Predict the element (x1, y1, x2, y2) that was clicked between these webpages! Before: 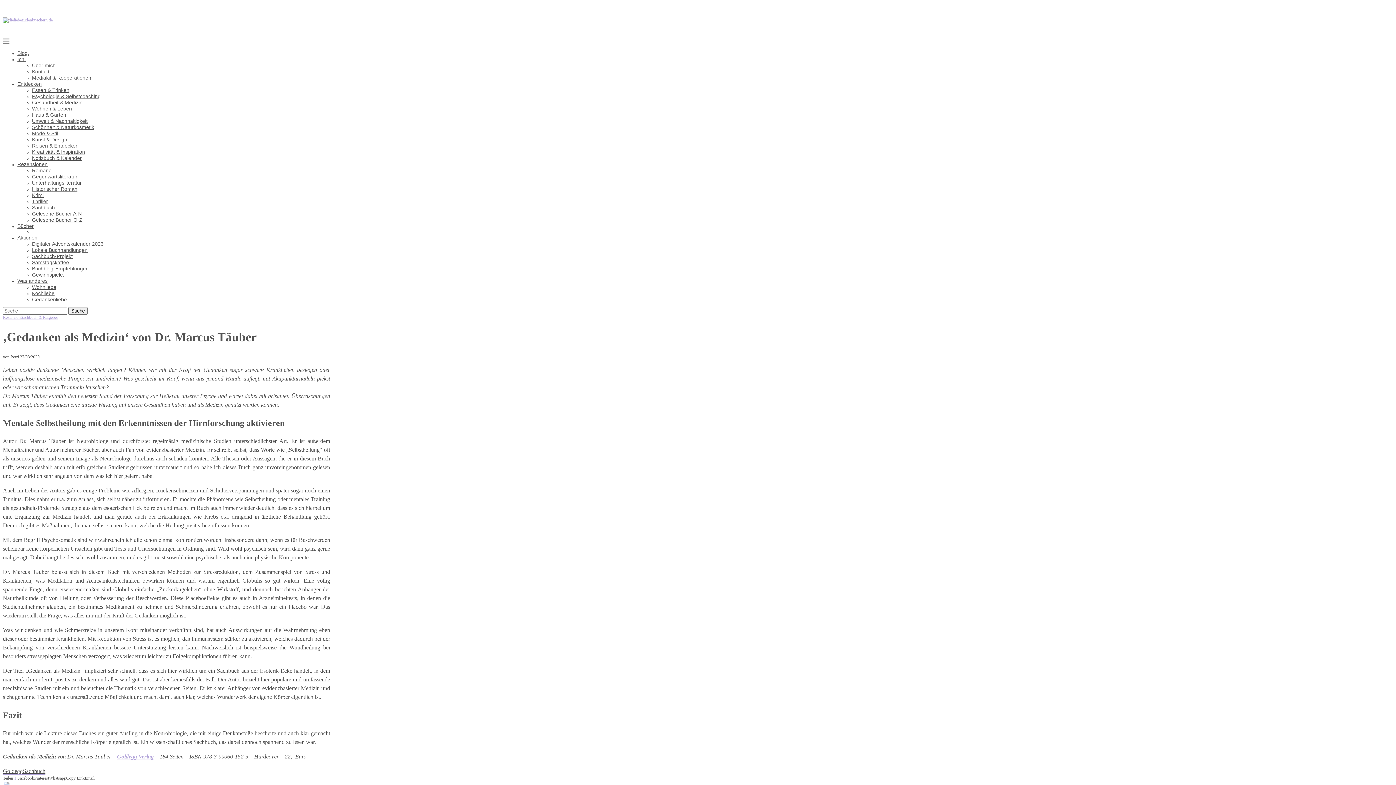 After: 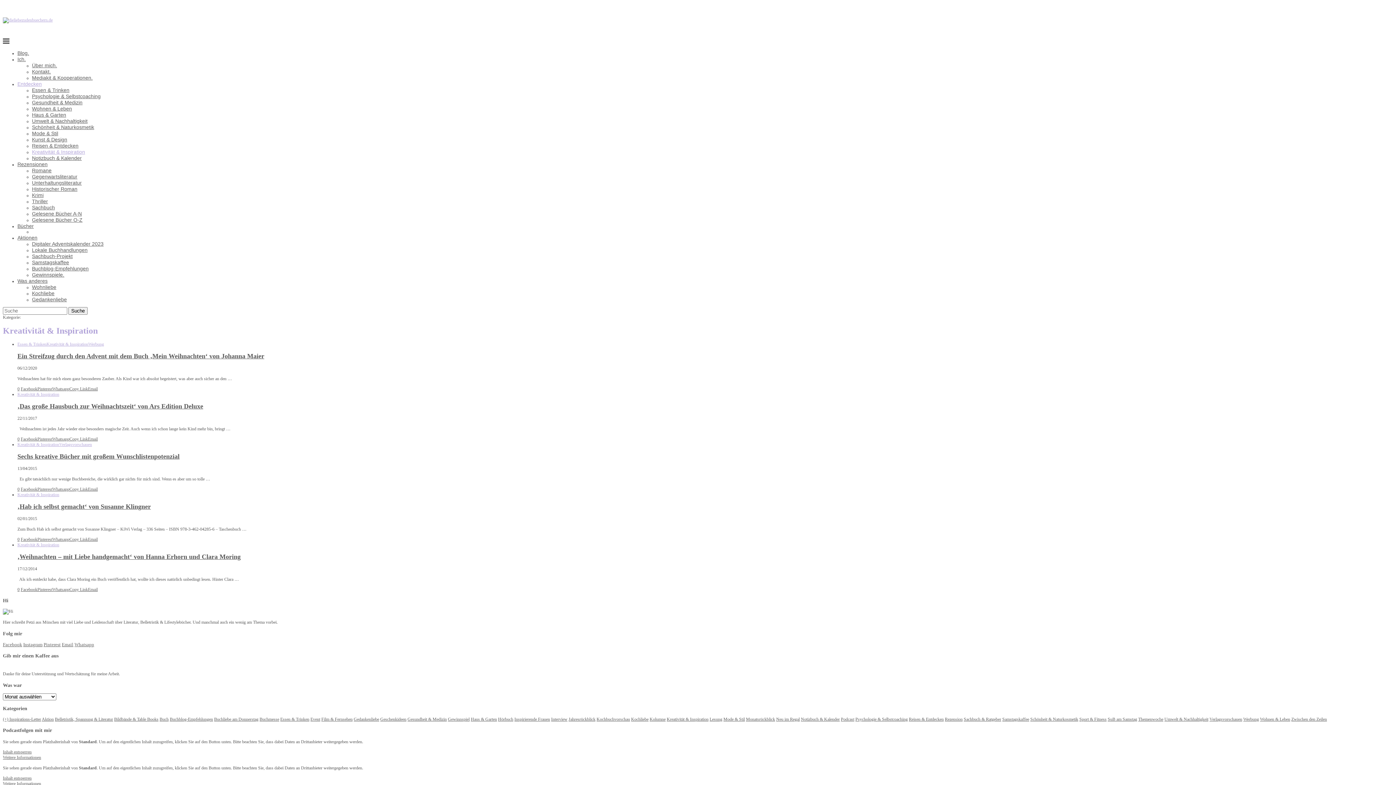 Action: label: Kreativität & Inspiration bbox: (32, 149, 85, 154)